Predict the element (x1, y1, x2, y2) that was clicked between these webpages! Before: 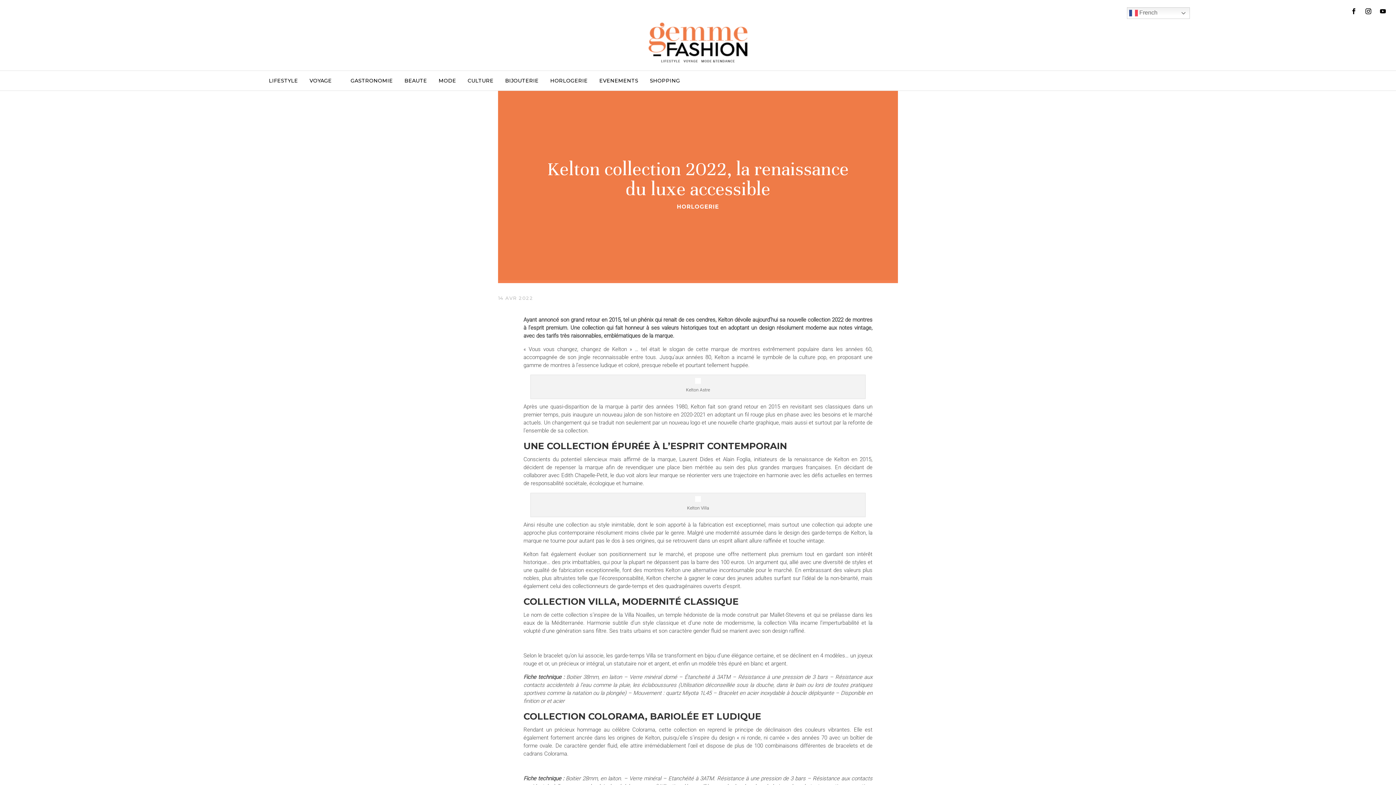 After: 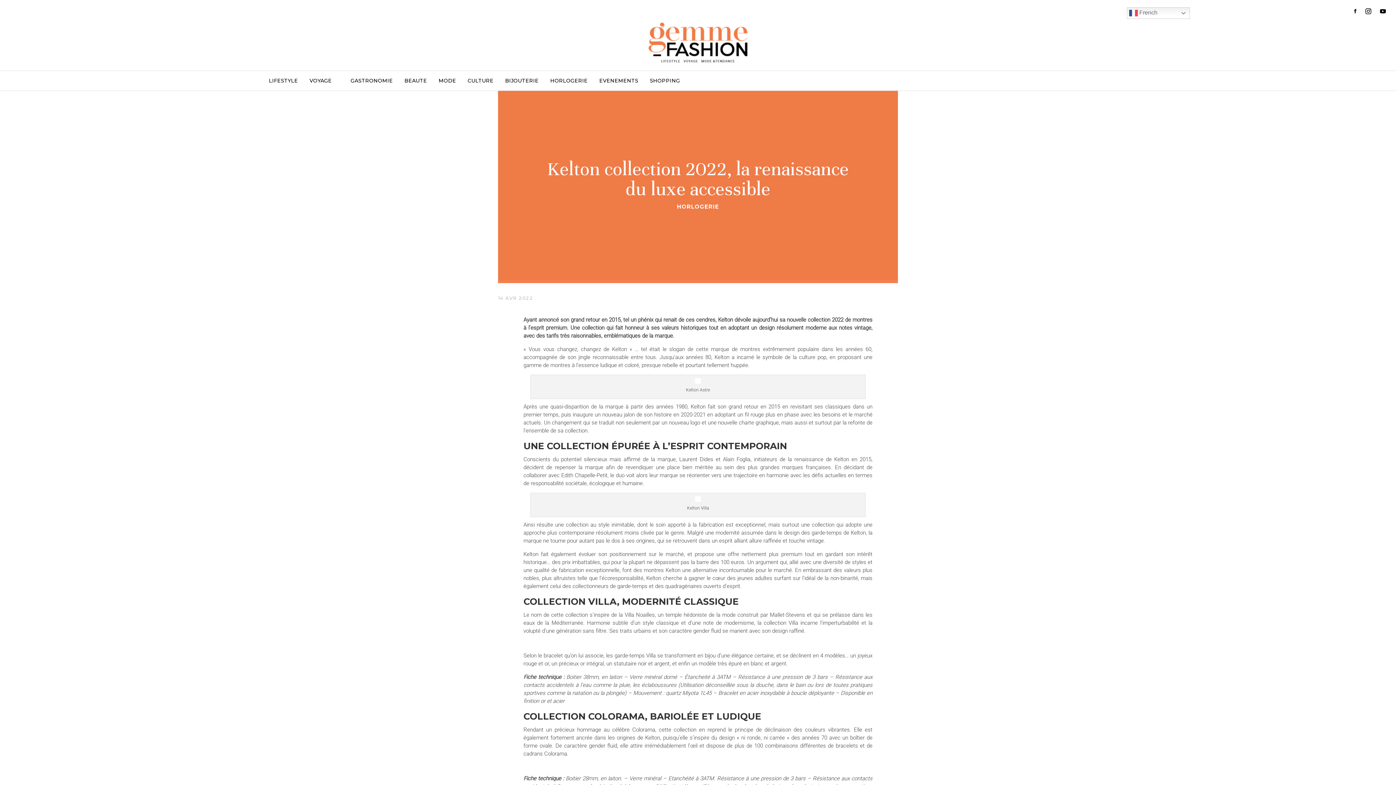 Action: bbox: (1348, 5, 1359, 17)